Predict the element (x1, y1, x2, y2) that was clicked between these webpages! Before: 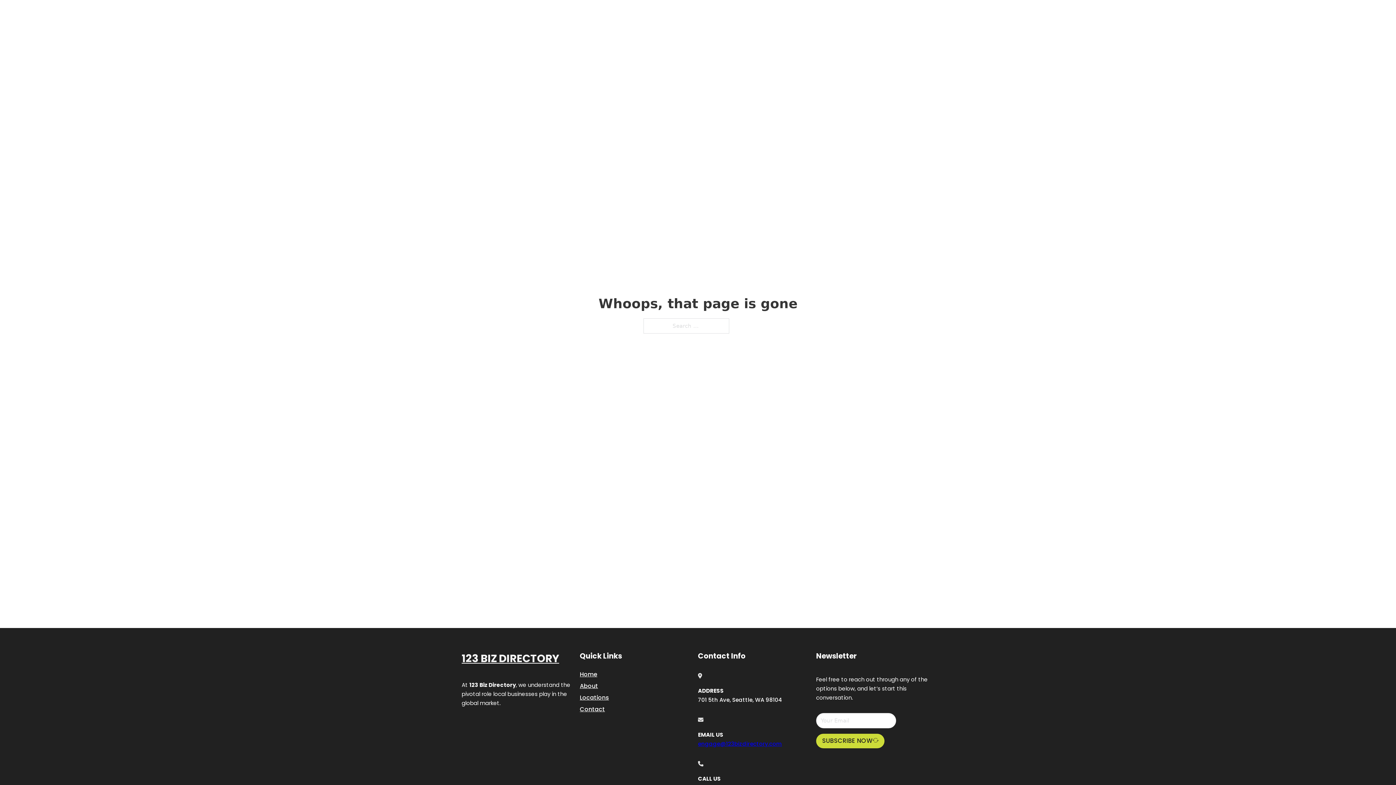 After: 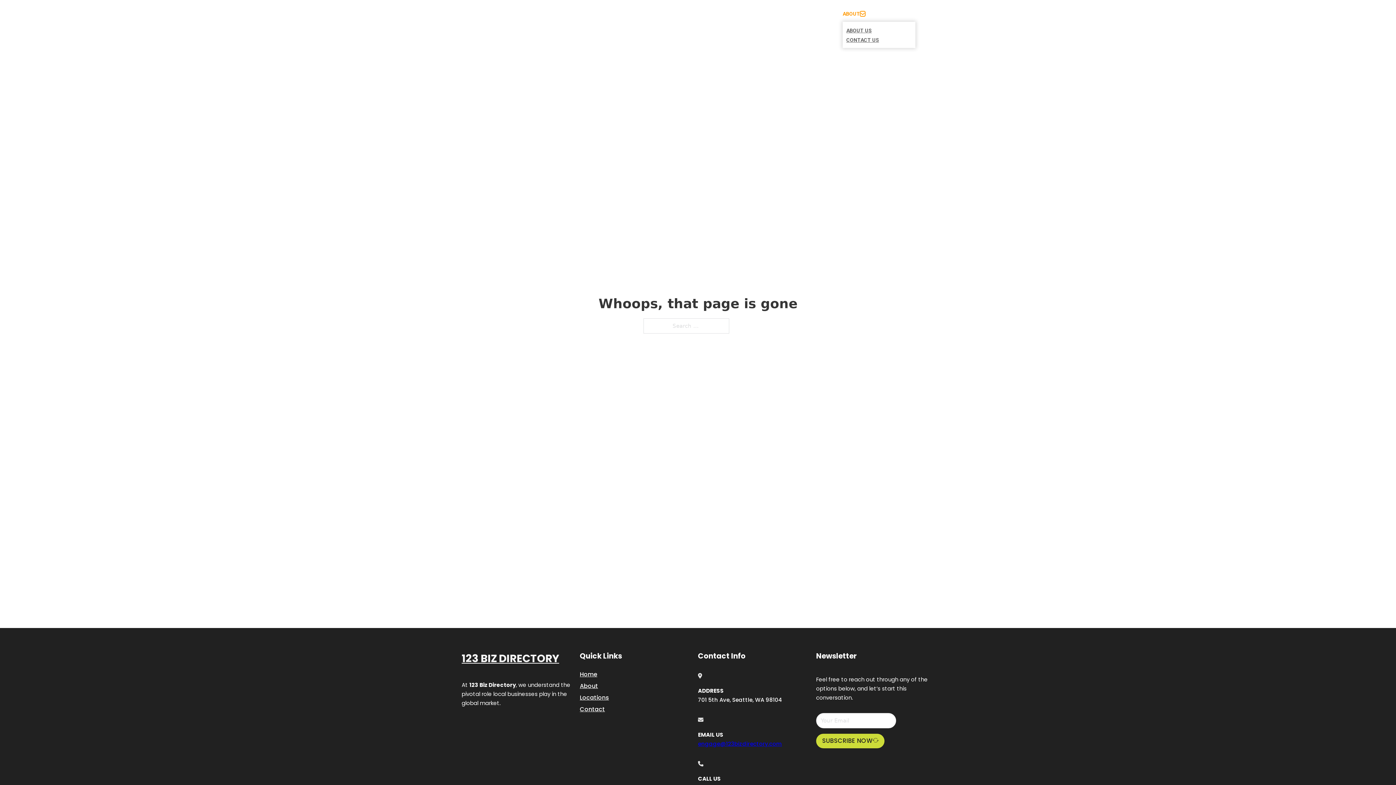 Action: bbox: (860, 11, 865, 16) label: Toggle dropdown